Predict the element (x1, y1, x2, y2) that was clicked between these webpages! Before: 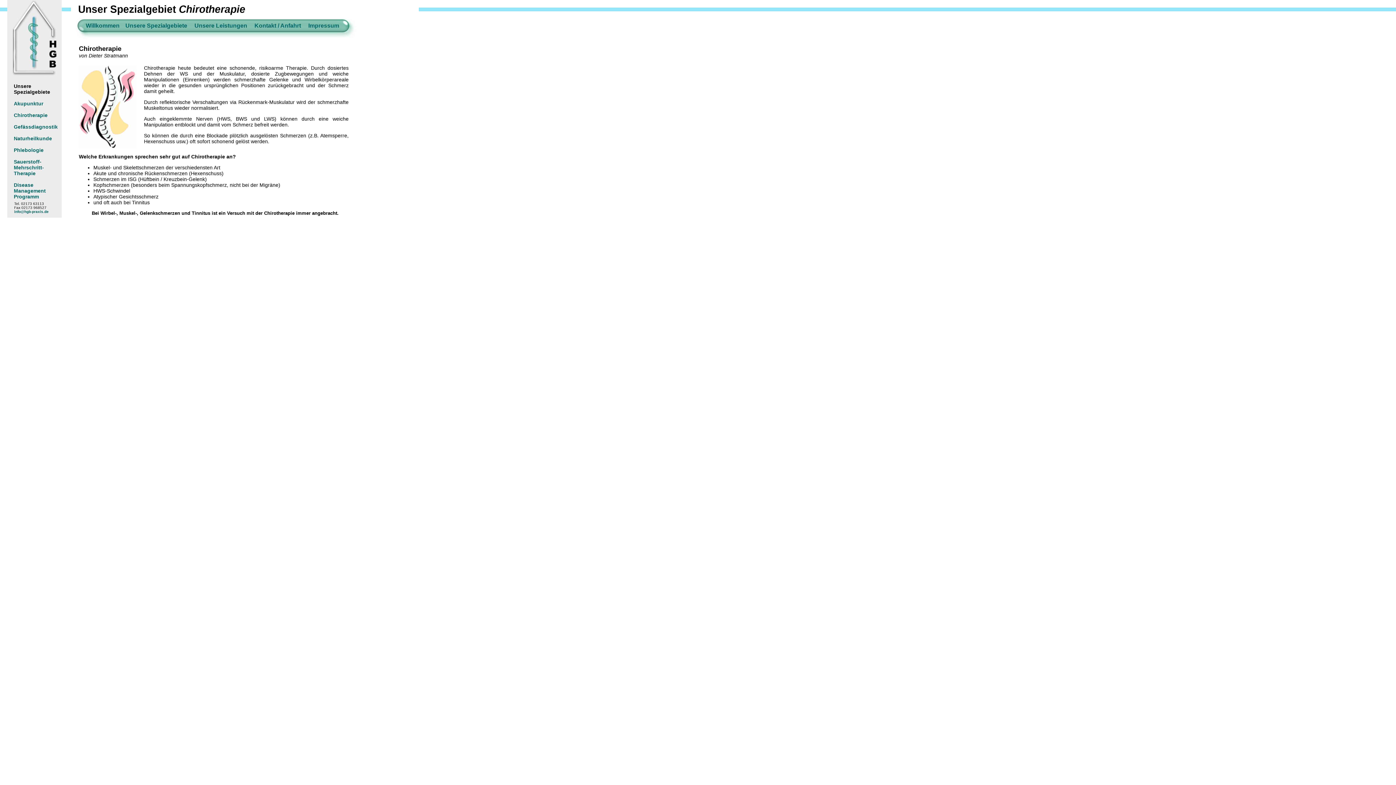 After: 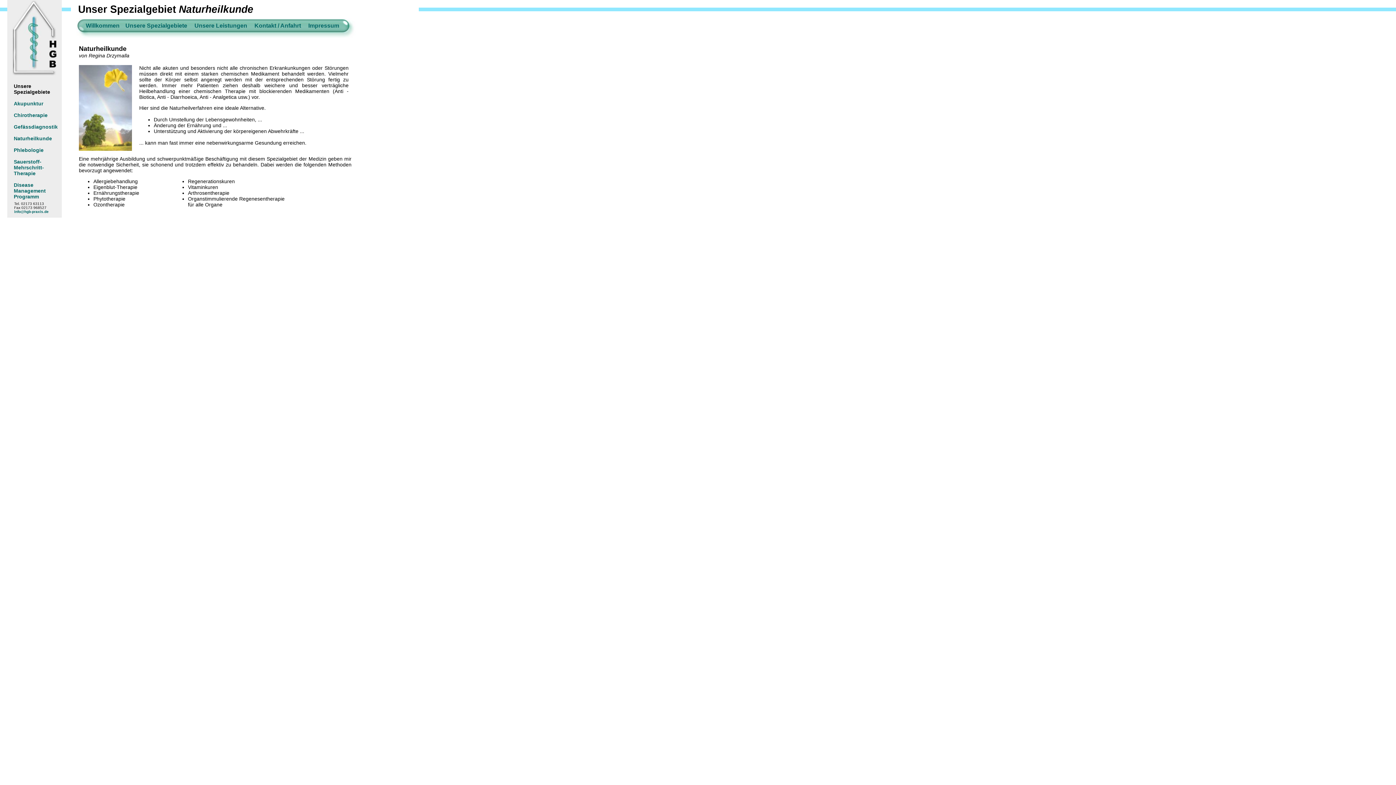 Action: label: Naturheilkunde
 bbox: (13, 135, 52, 141)